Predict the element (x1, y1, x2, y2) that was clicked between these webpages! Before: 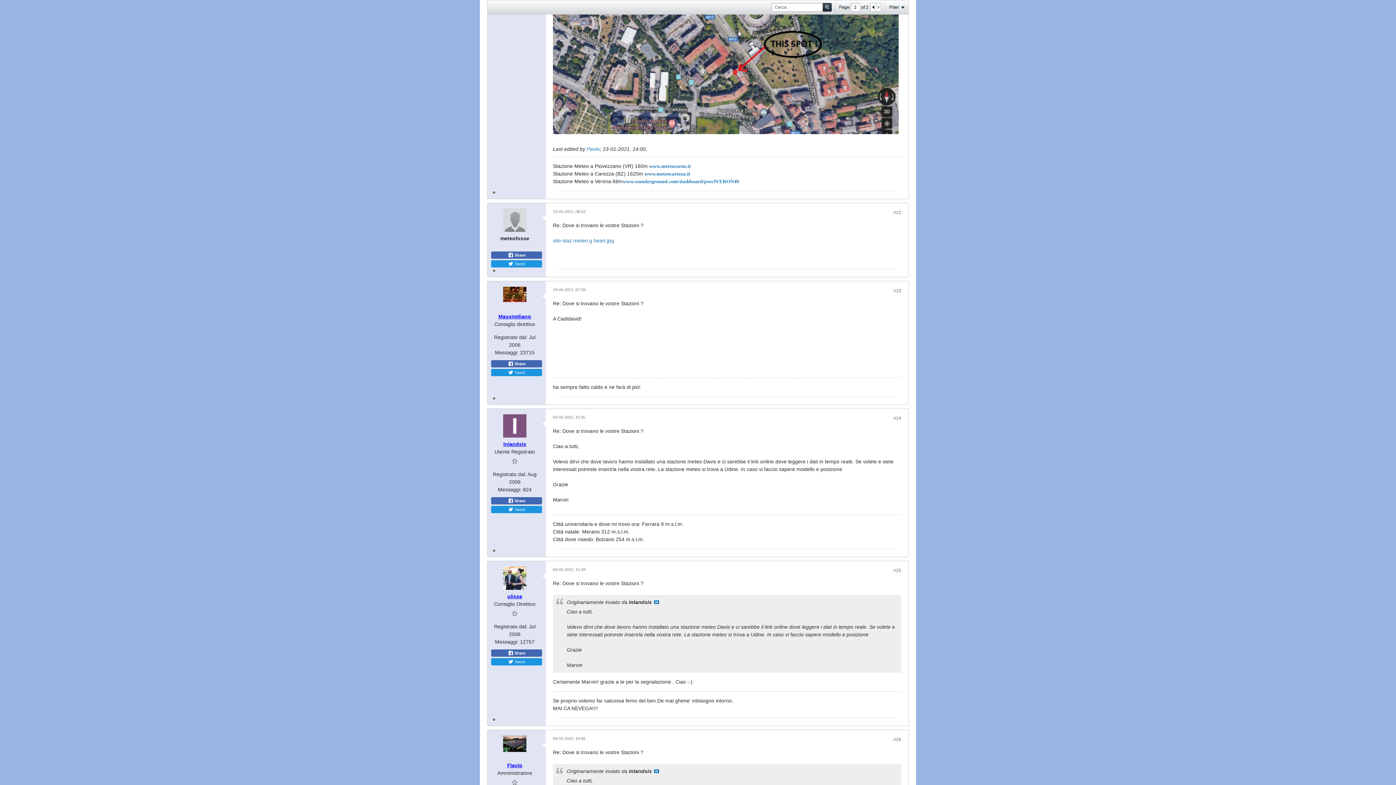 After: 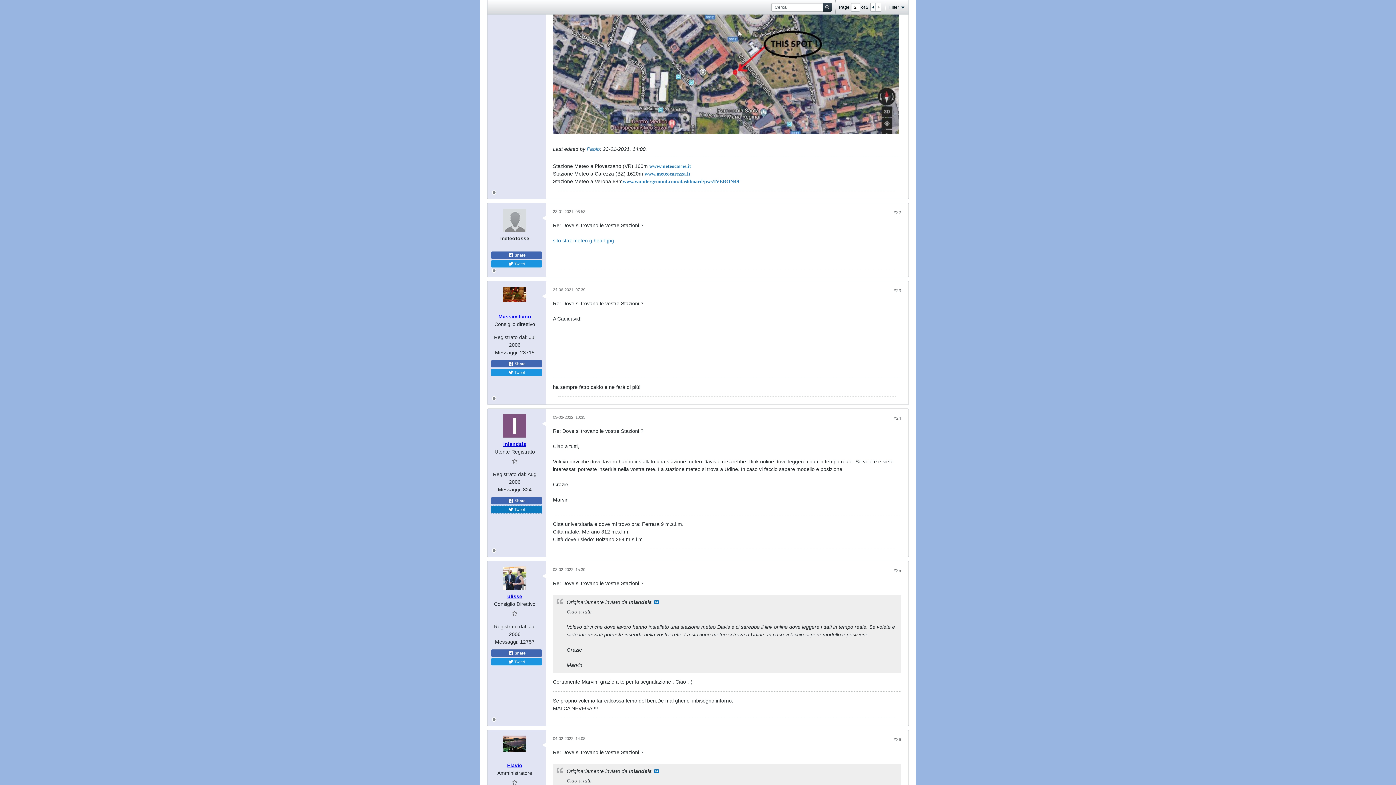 Action: label:  Tweet bbox: (491, 506, 542, 513)